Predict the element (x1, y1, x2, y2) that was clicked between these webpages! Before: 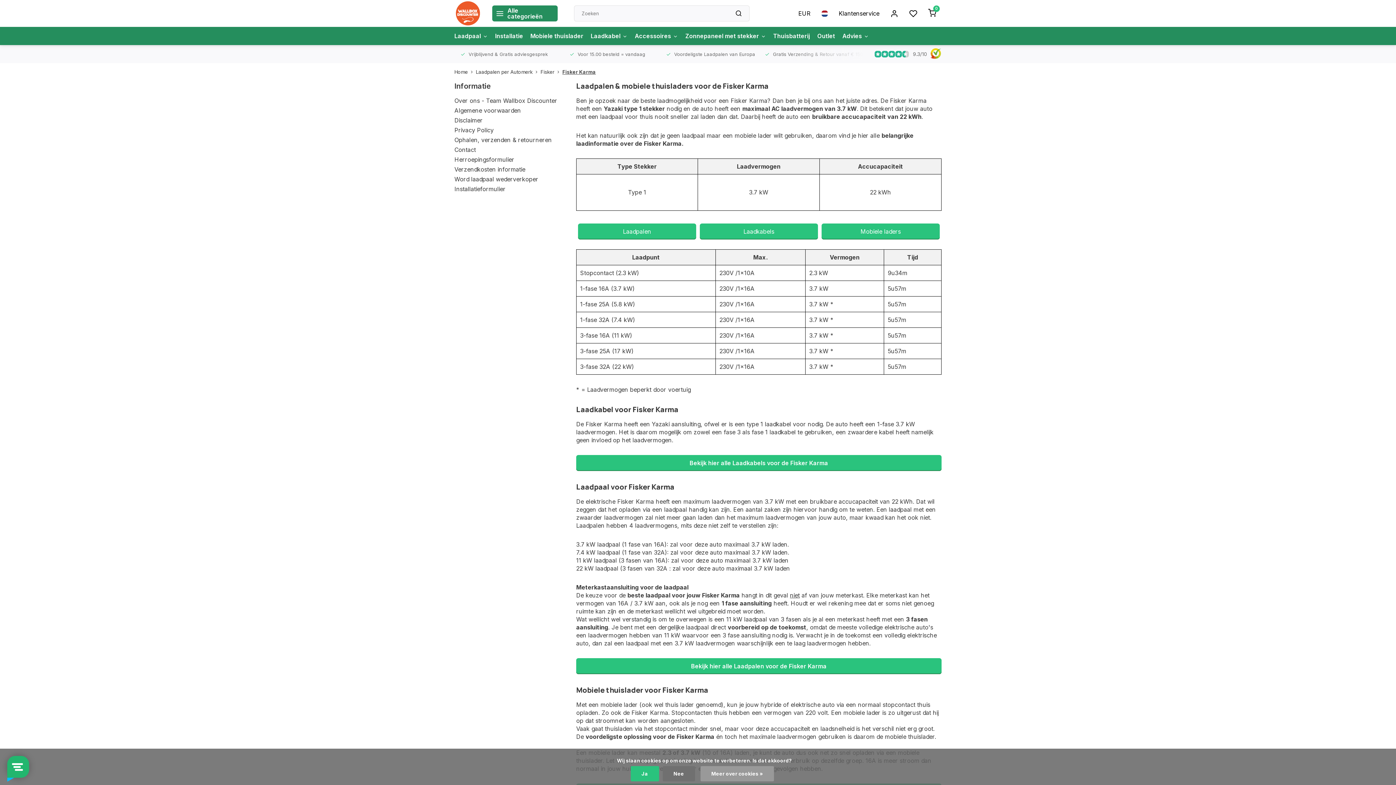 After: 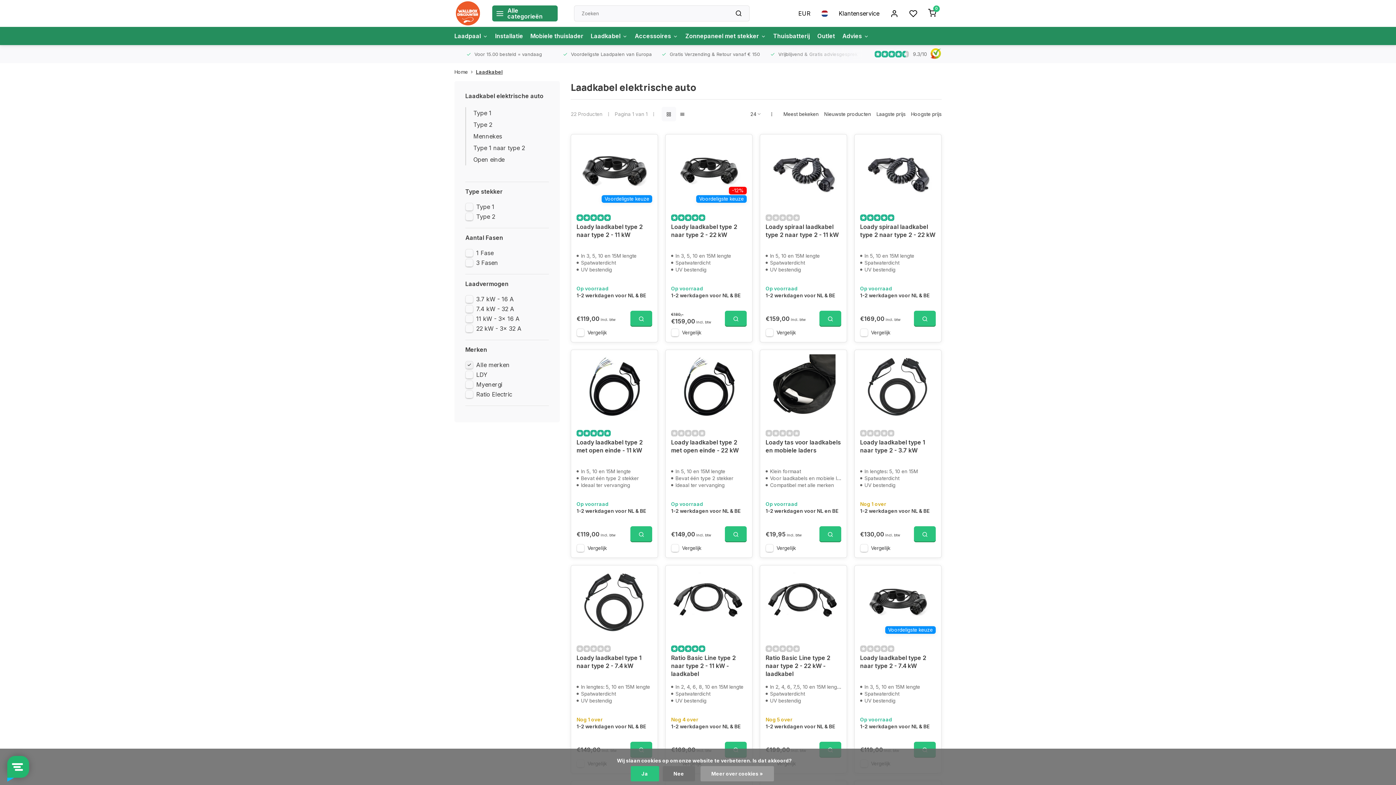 Action: bbox: (576, 455, 941, 471) label: Bekijk hier alle Laadkabels voor de Fisker Karma